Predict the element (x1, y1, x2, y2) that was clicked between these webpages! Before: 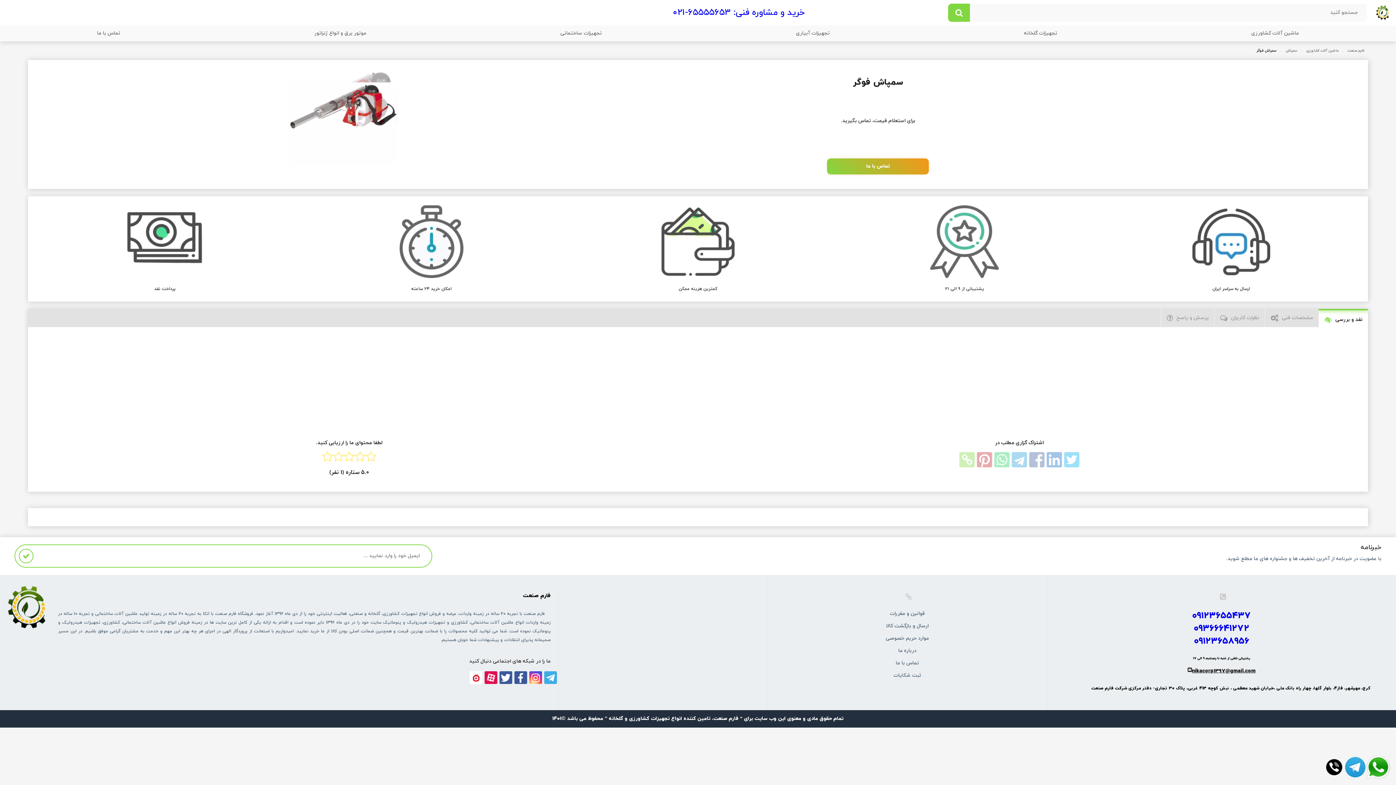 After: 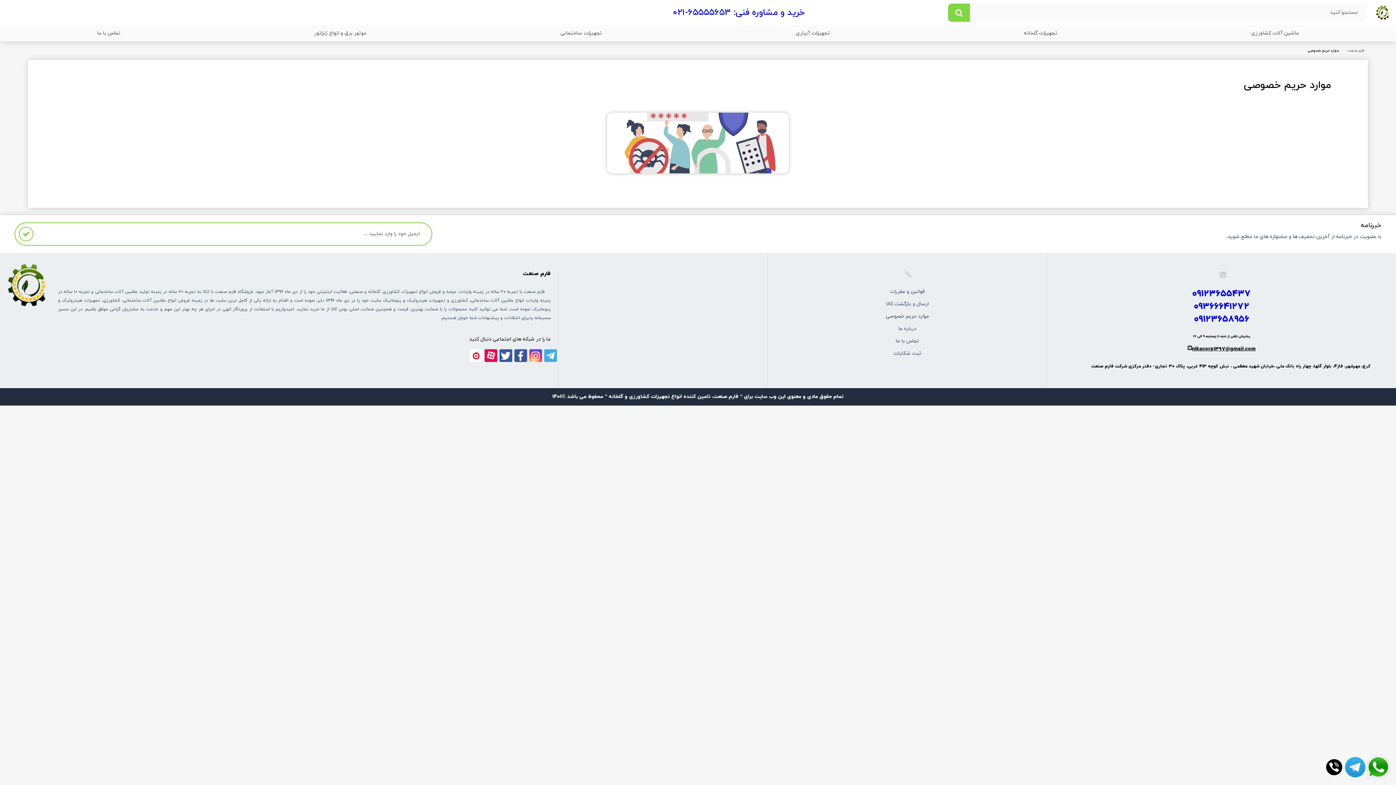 Action: bbox: (886, 635, 929, 642) label: موارد حریم خصوصی